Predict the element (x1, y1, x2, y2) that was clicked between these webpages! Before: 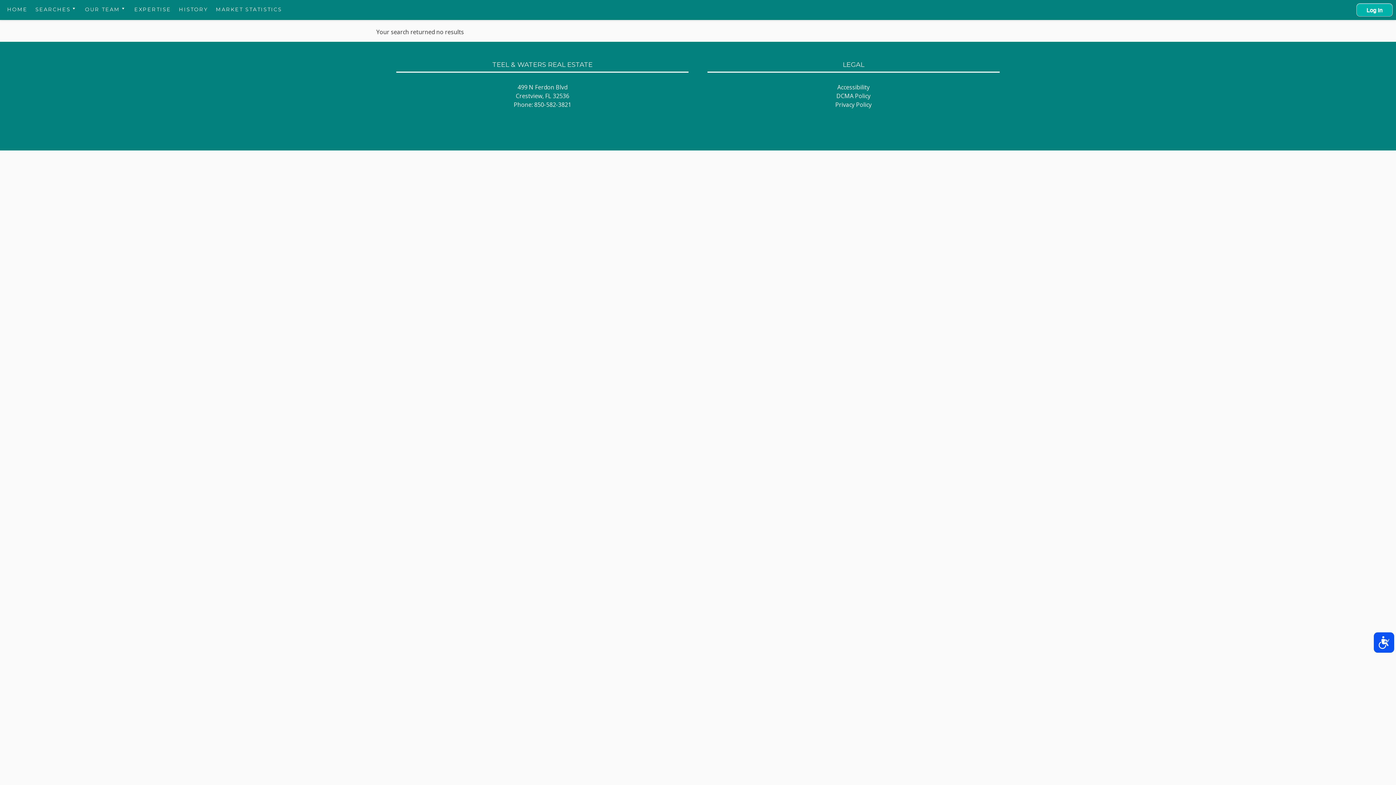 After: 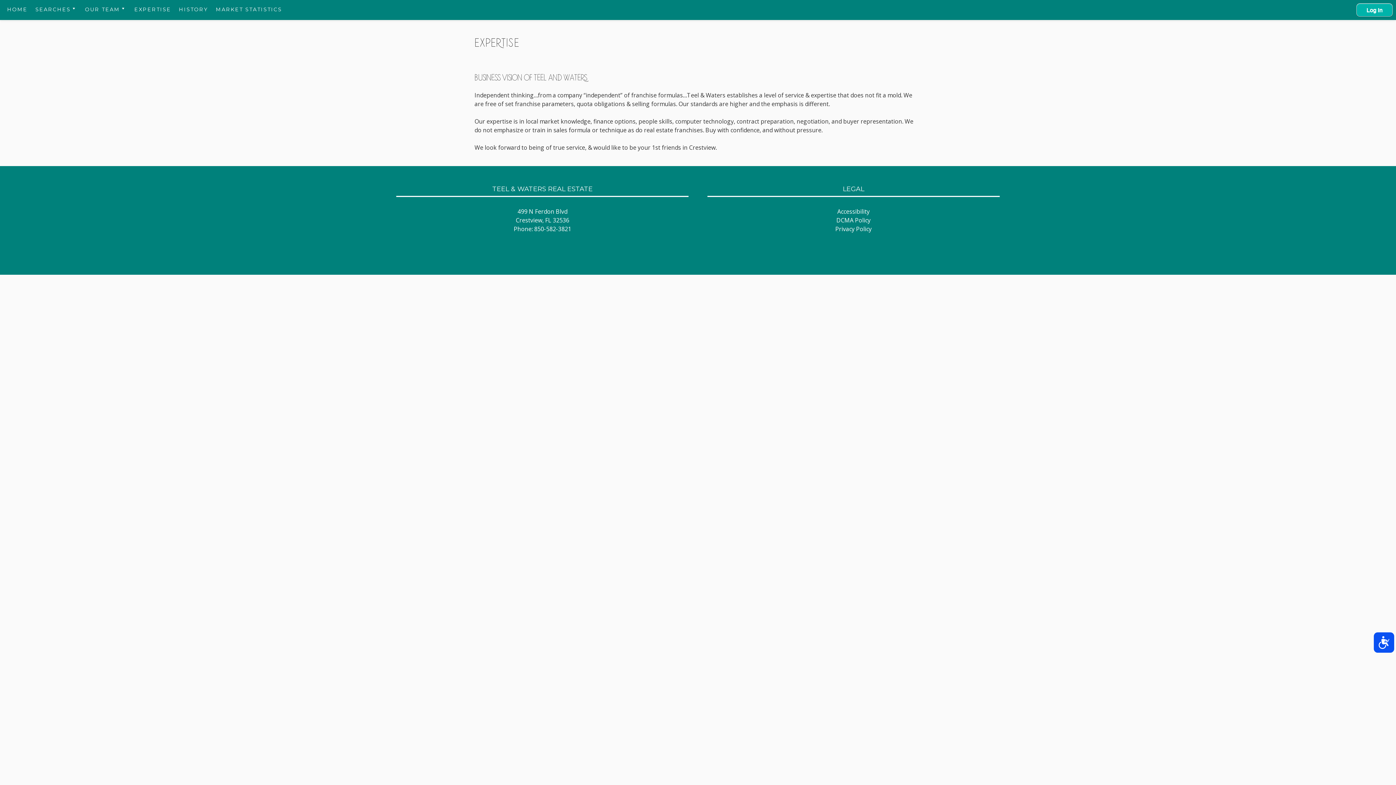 Action: label: EXPERTISE bbox: (131, 3, 174, 16)